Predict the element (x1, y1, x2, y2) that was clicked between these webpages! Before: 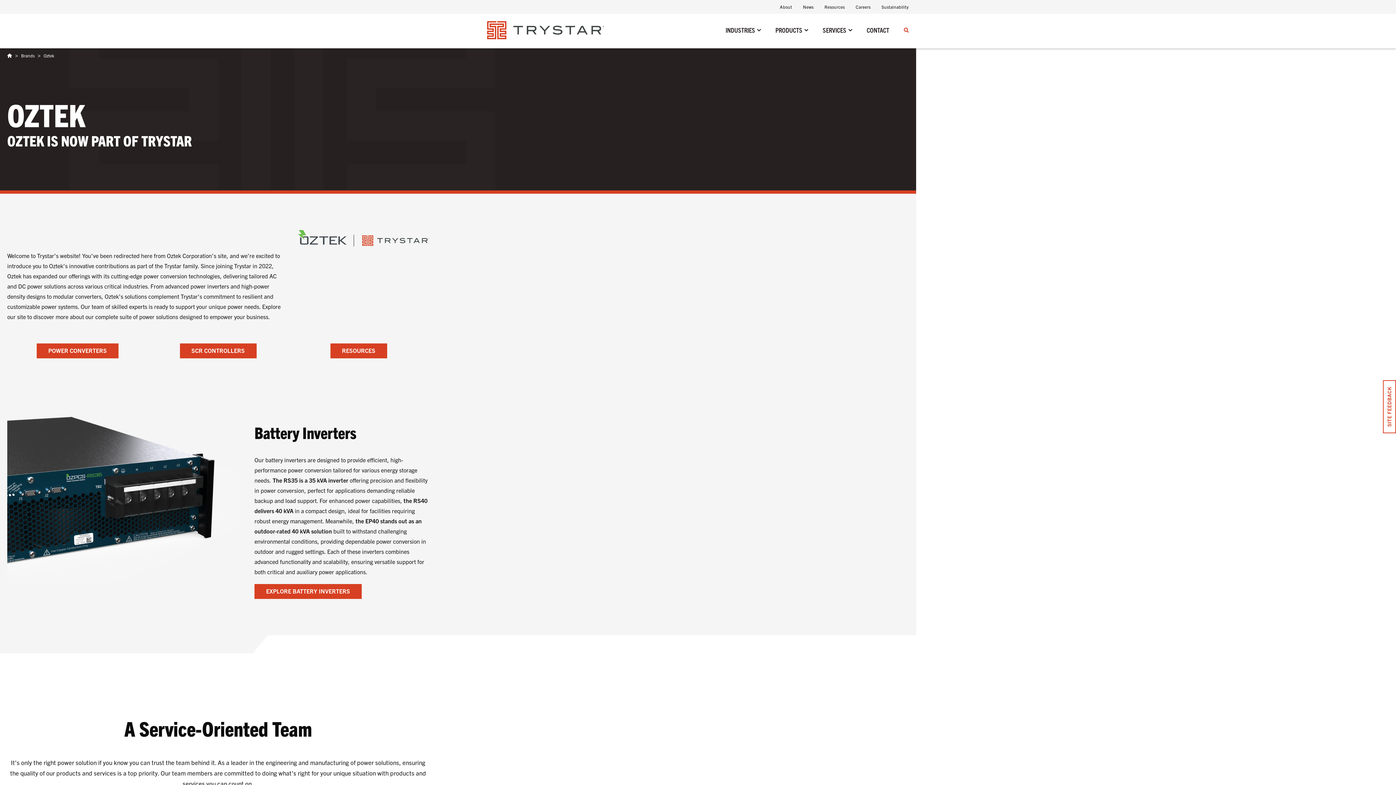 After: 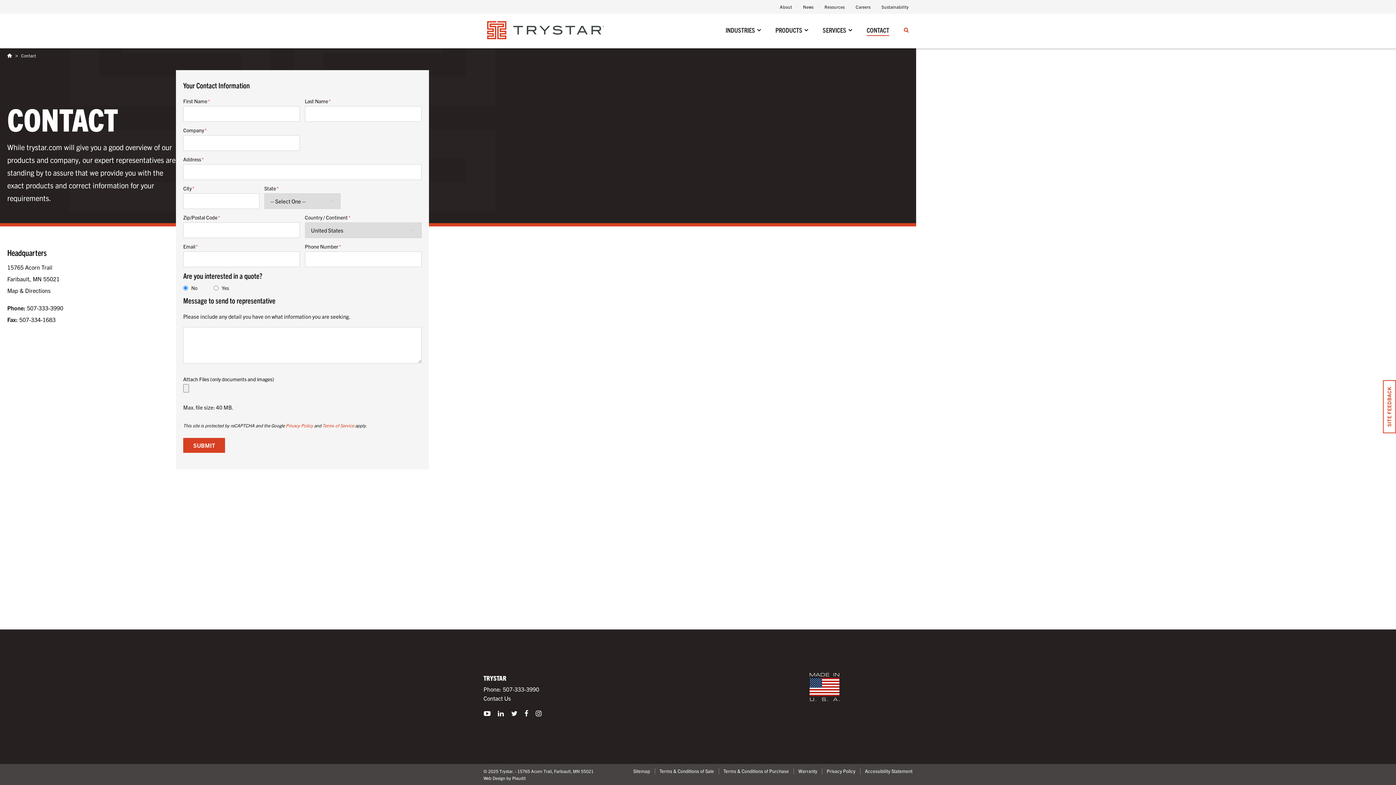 Action: label: CONTACT bbox: (866, 21, 889, 39)